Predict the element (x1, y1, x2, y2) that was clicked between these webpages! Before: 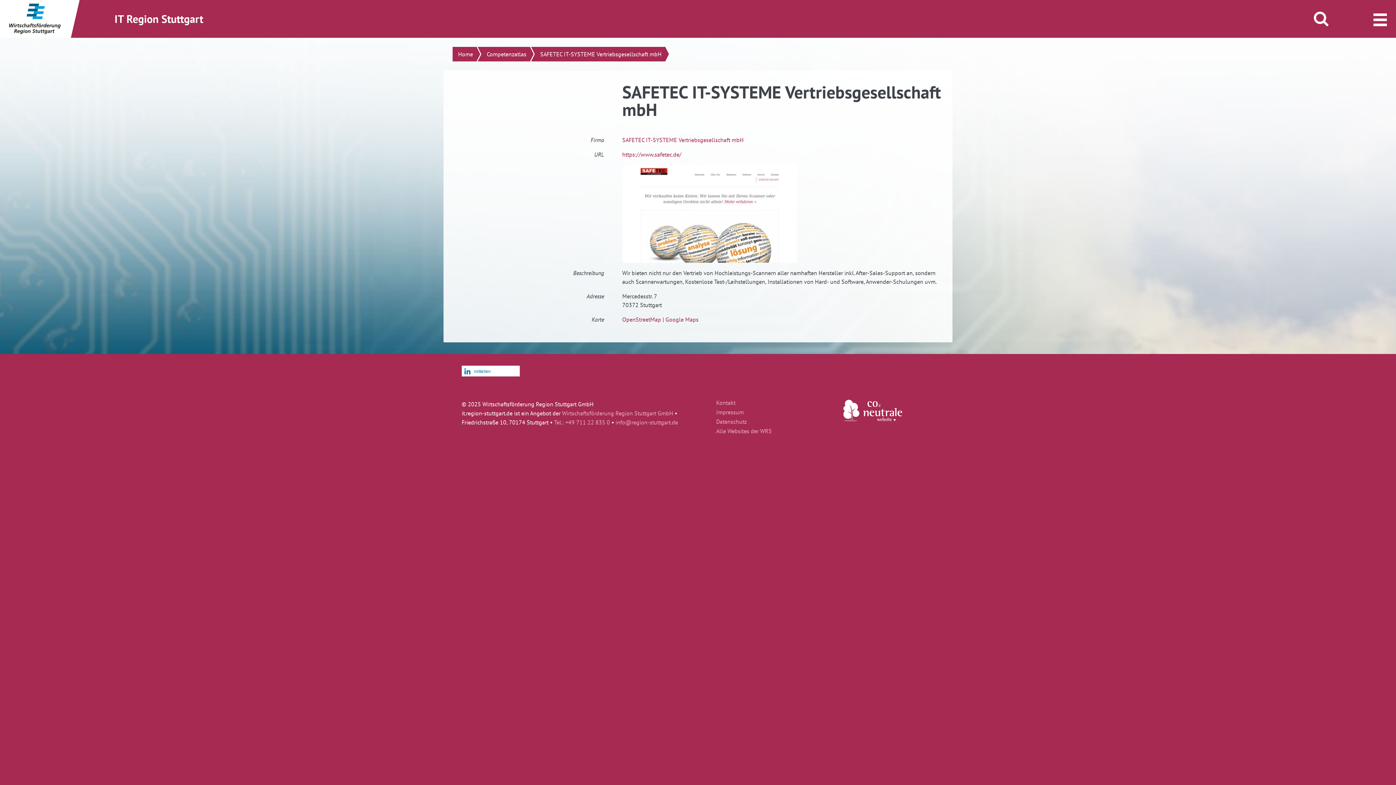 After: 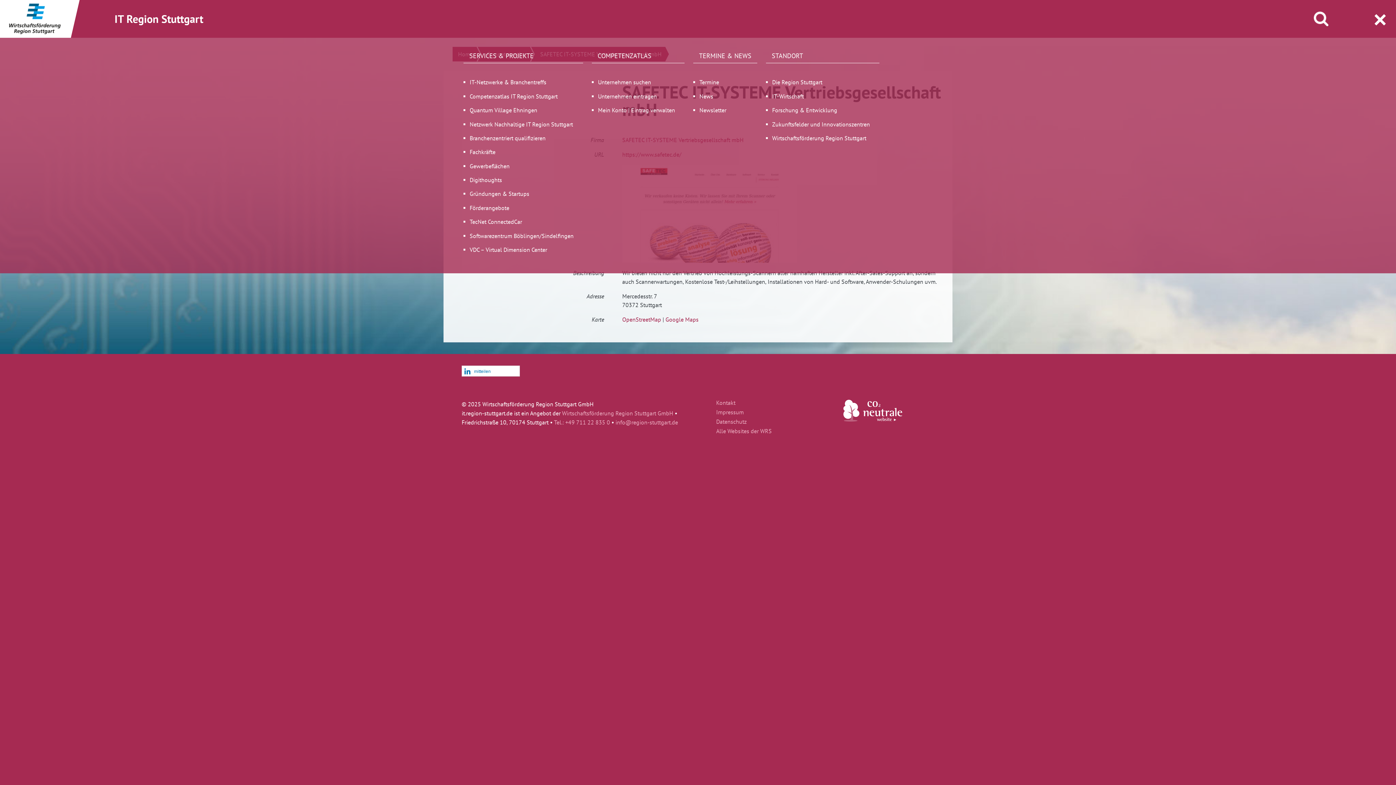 Action: label: MENÜ ÖFFNEN/SCHLIESSEN bbox: (1366, 11, 1387, 26)